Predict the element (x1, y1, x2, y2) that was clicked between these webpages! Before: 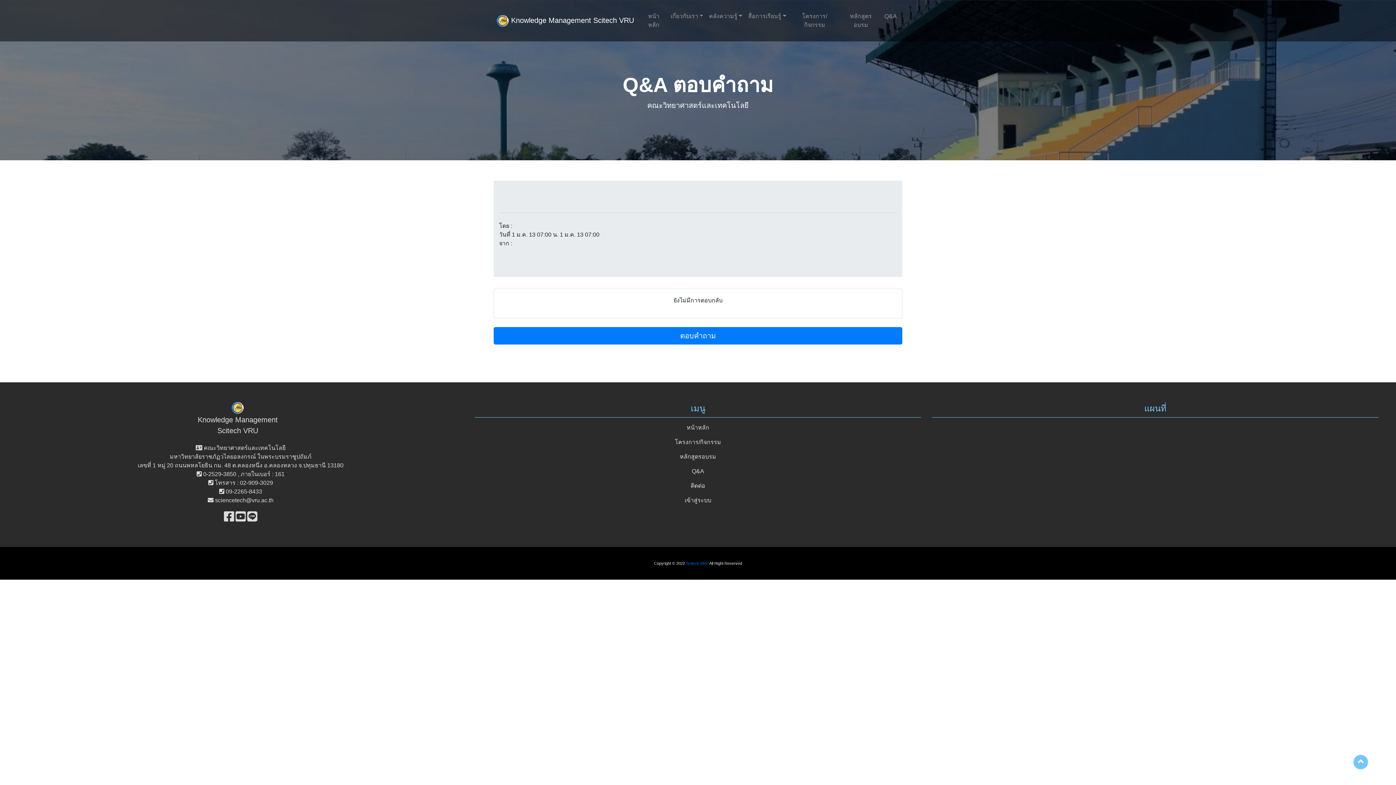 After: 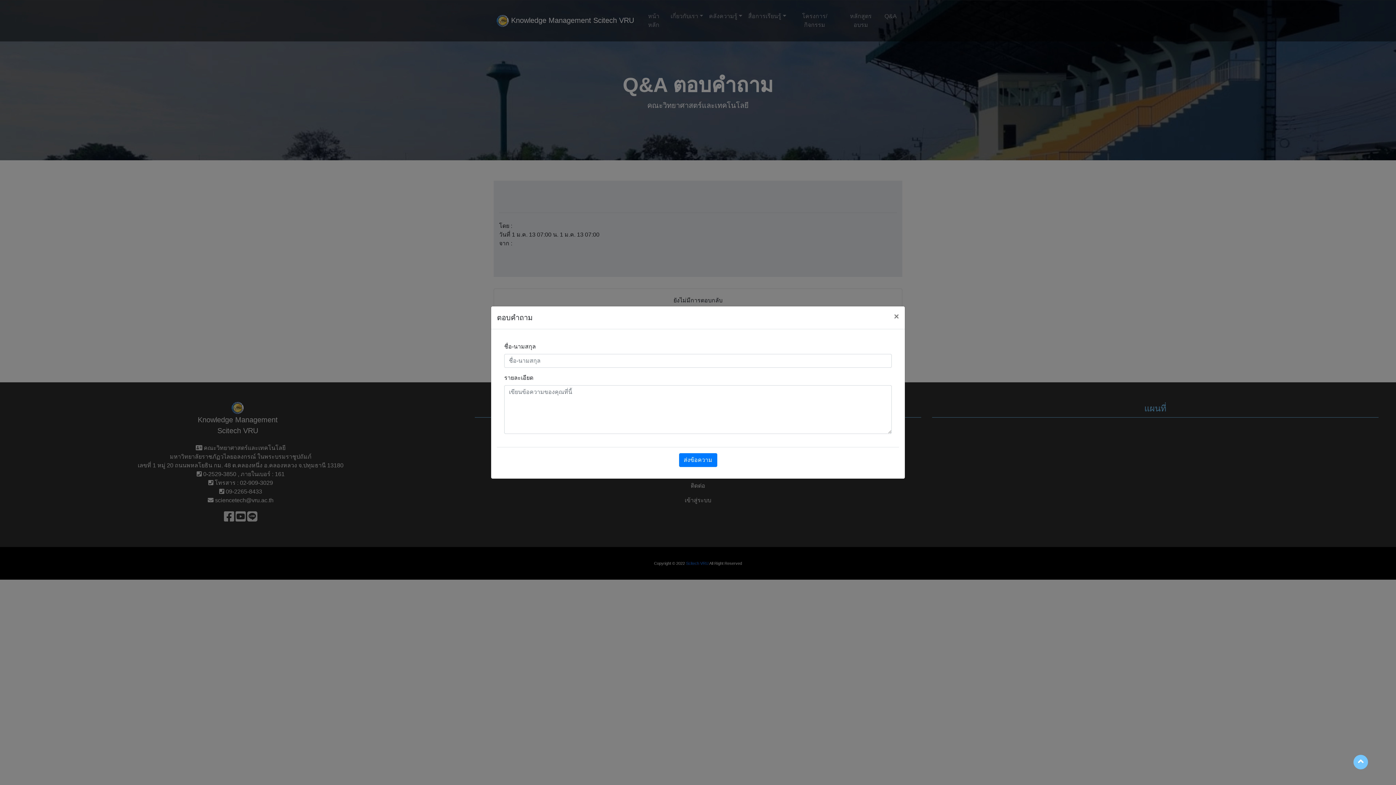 Action: bbox: (493, 327, 902, 344) label: ตอบคำถาม